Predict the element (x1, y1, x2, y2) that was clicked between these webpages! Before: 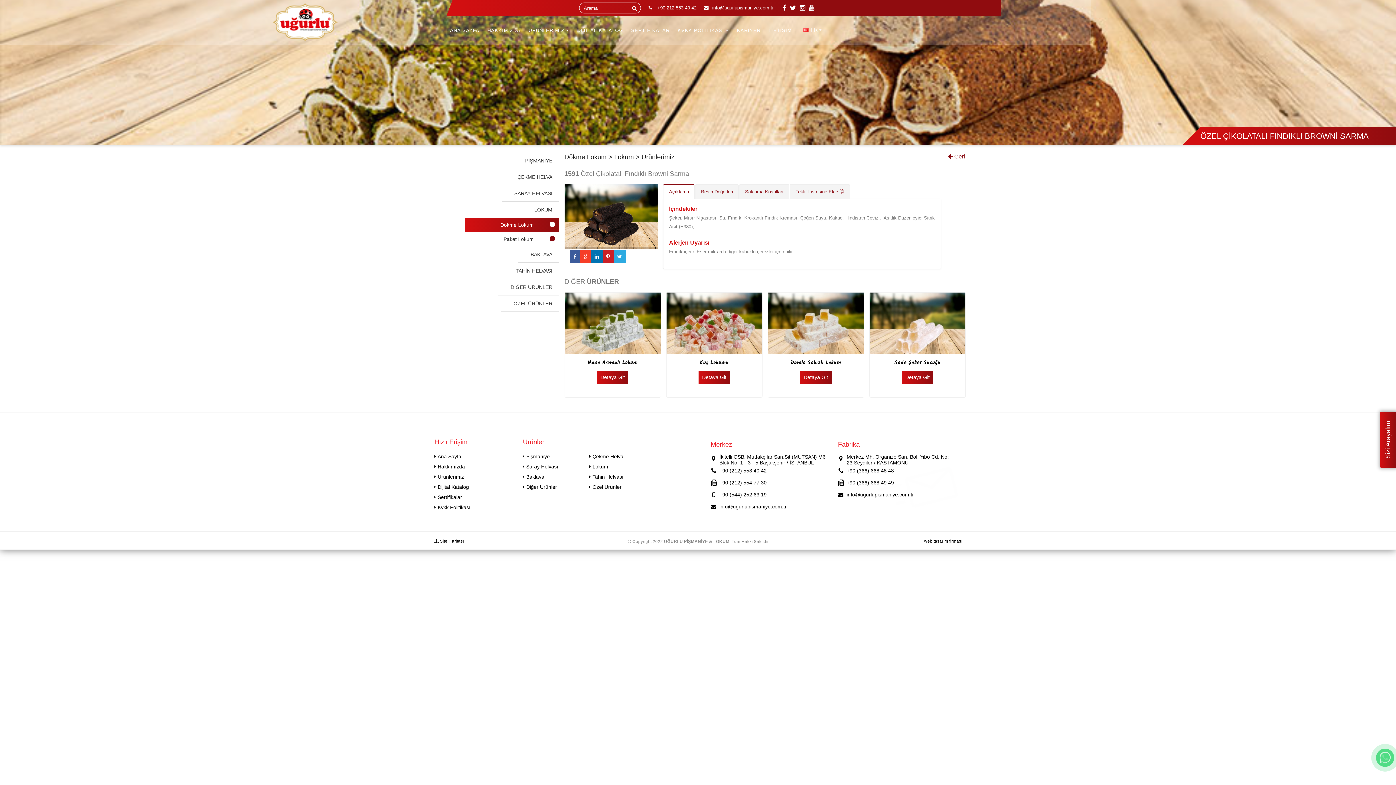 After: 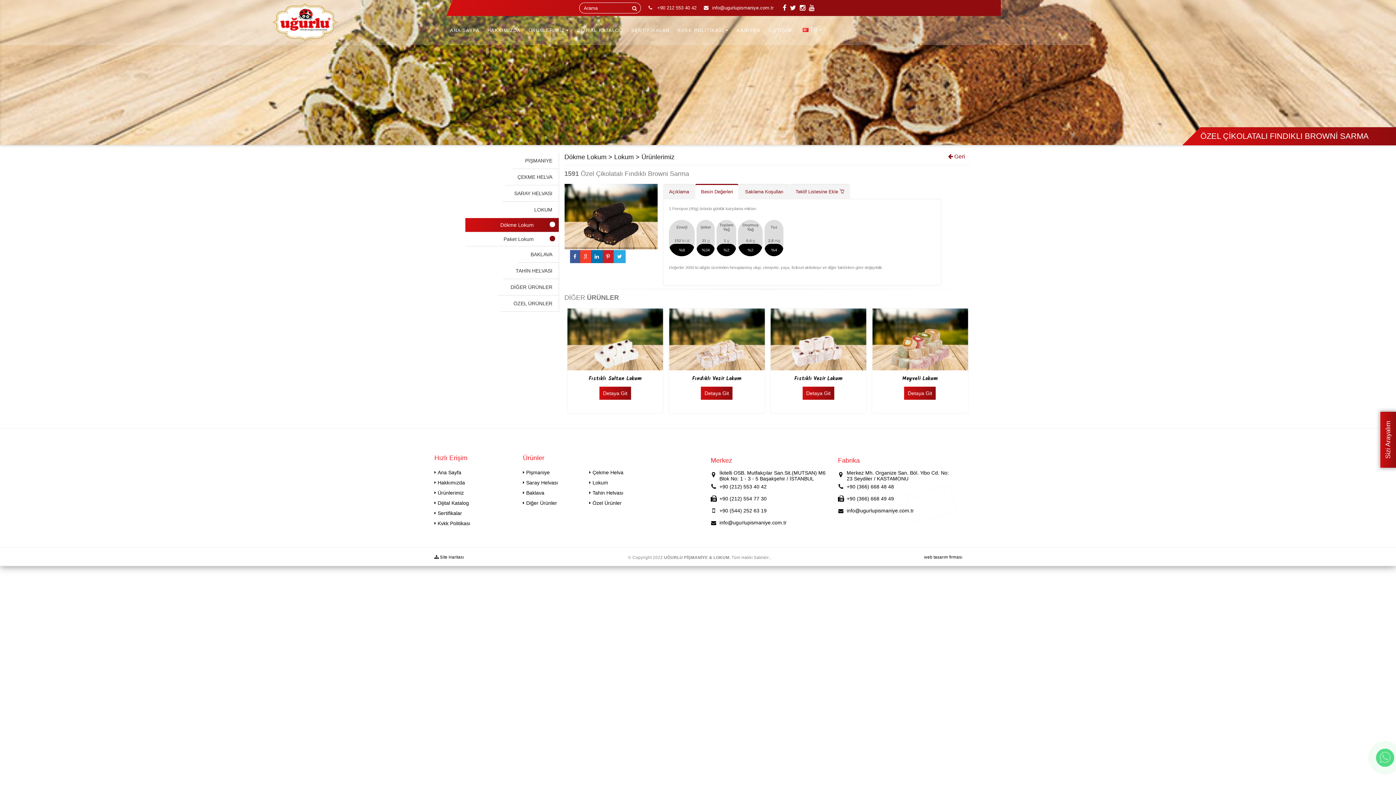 Action: label: Besin Değerleri bbox: (695, 184, 739, 198)